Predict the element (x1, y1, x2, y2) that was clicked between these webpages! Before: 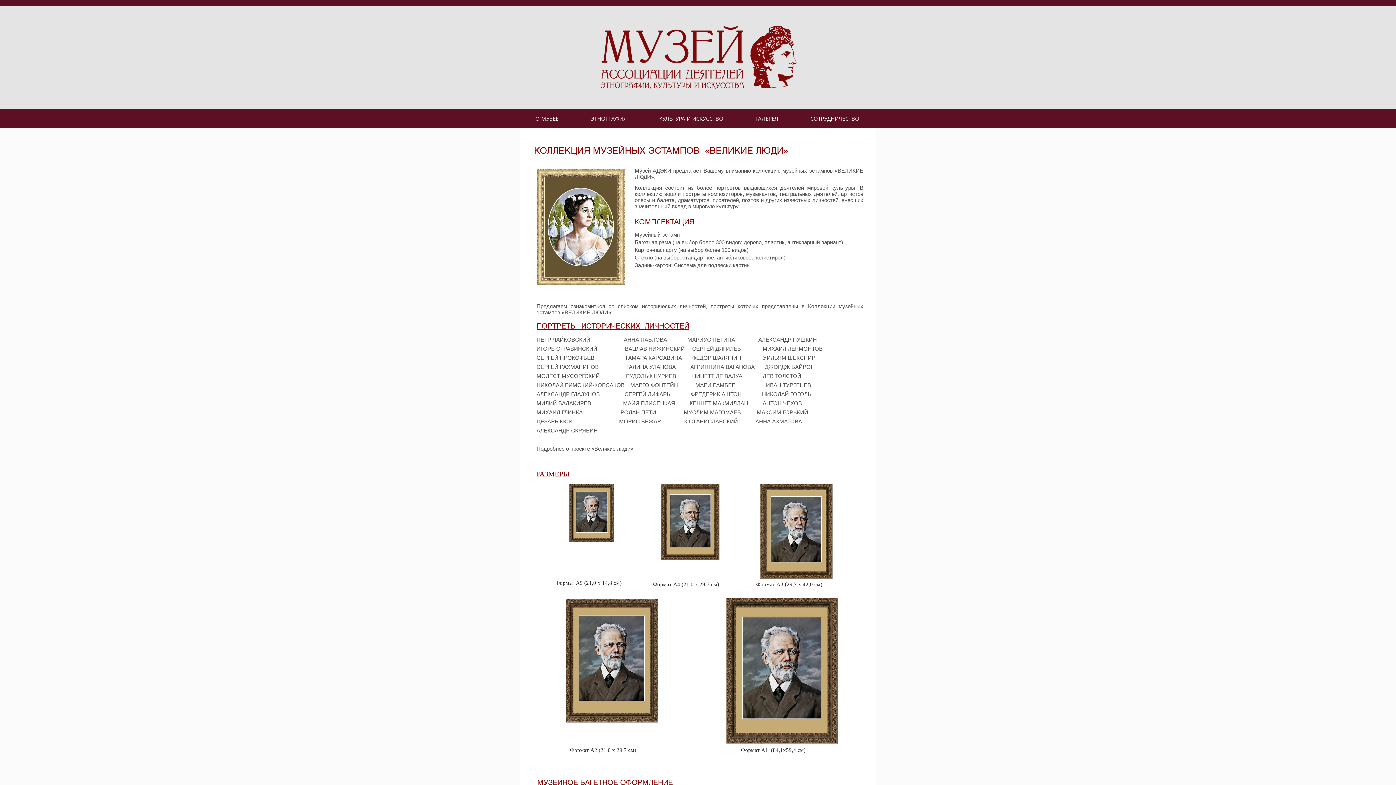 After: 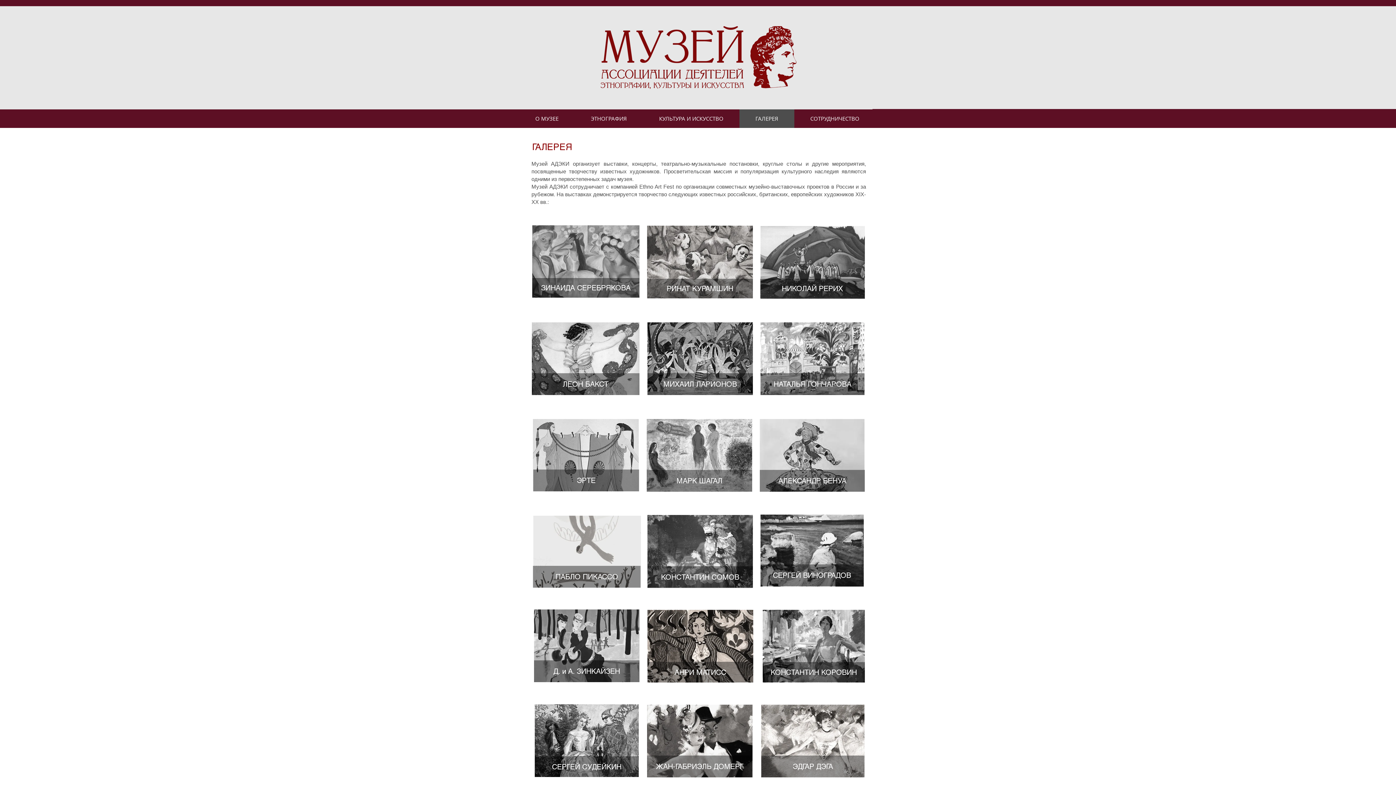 Action: label: ГАЛЕРЕЯ bbox: (739, 109, 794, 128)